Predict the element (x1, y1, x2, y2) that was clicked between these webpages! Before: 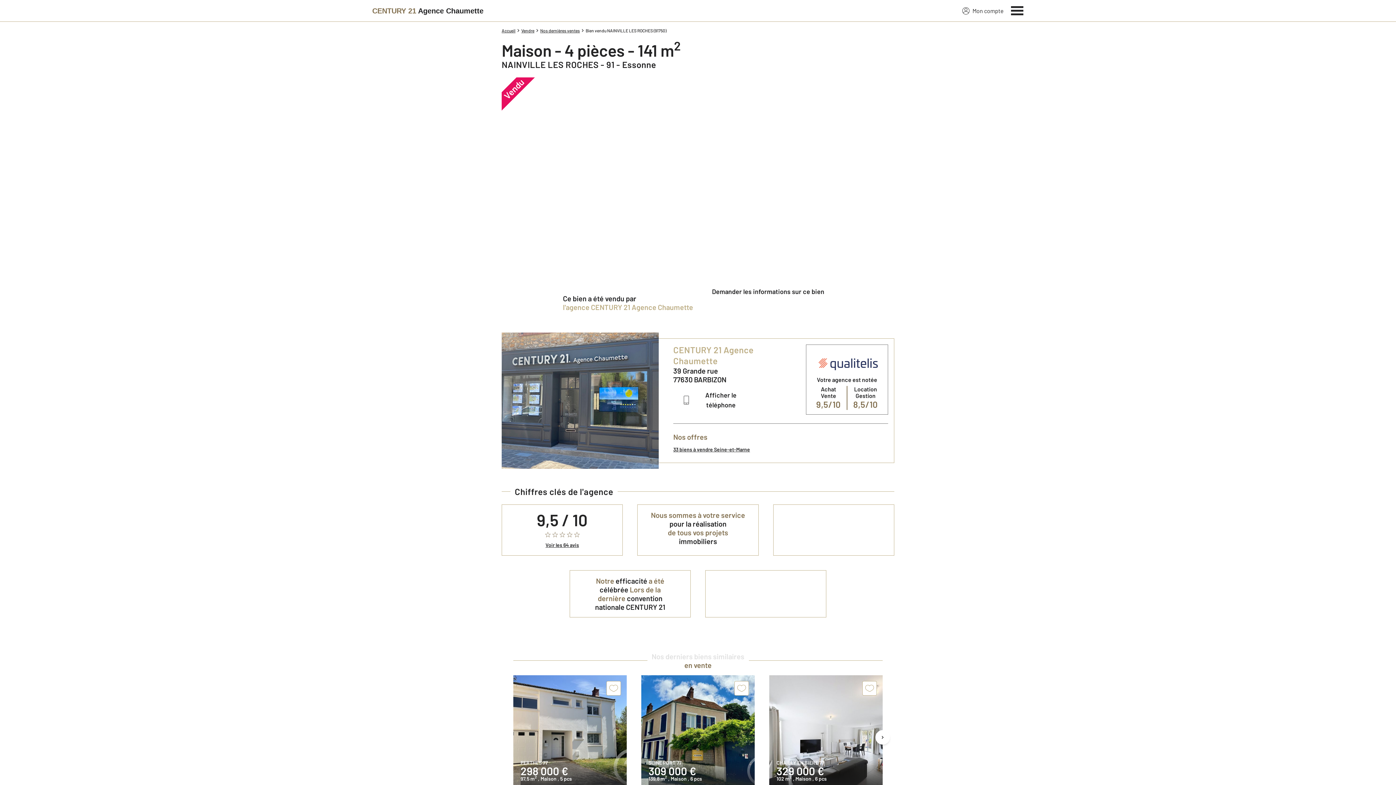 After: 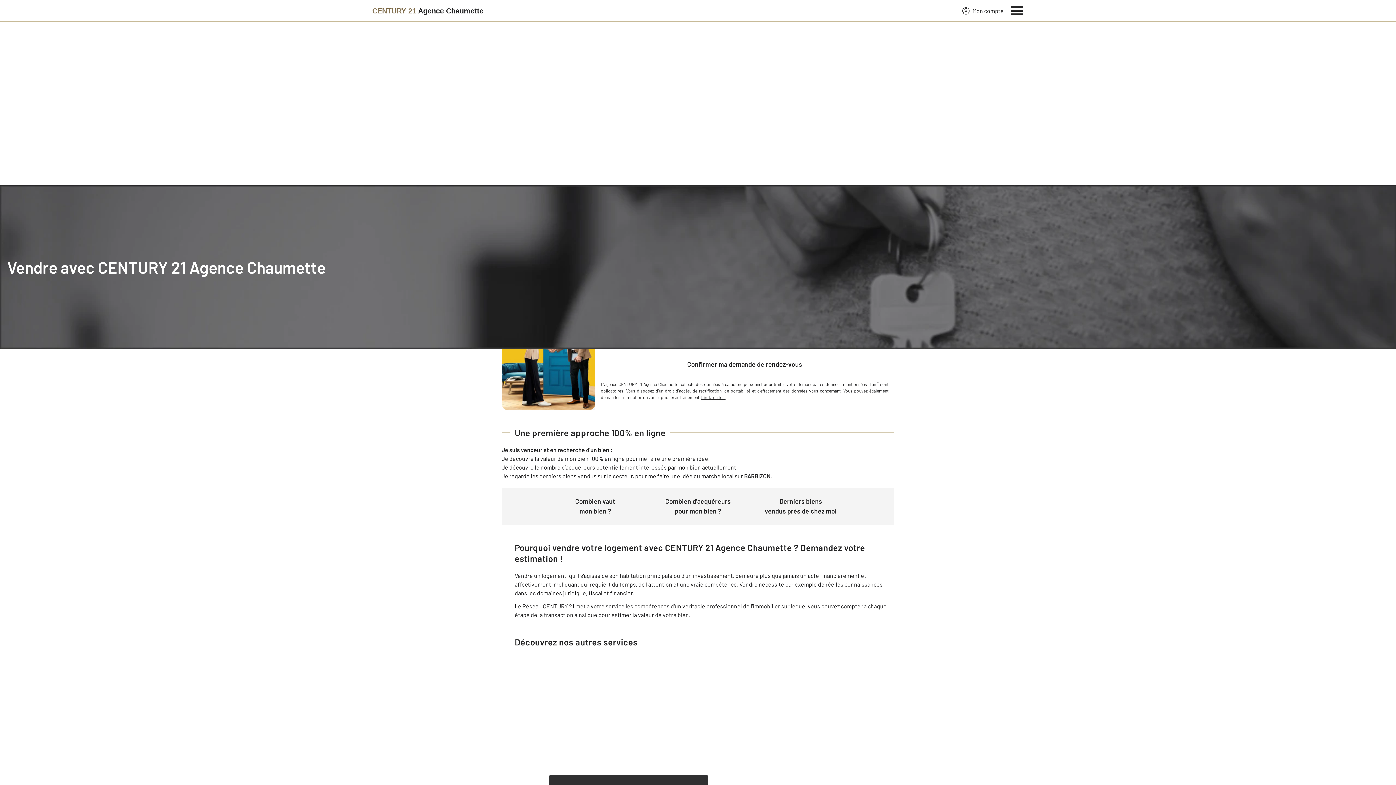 Action: bbox: (521, 27, 534, 33) label: Vendre